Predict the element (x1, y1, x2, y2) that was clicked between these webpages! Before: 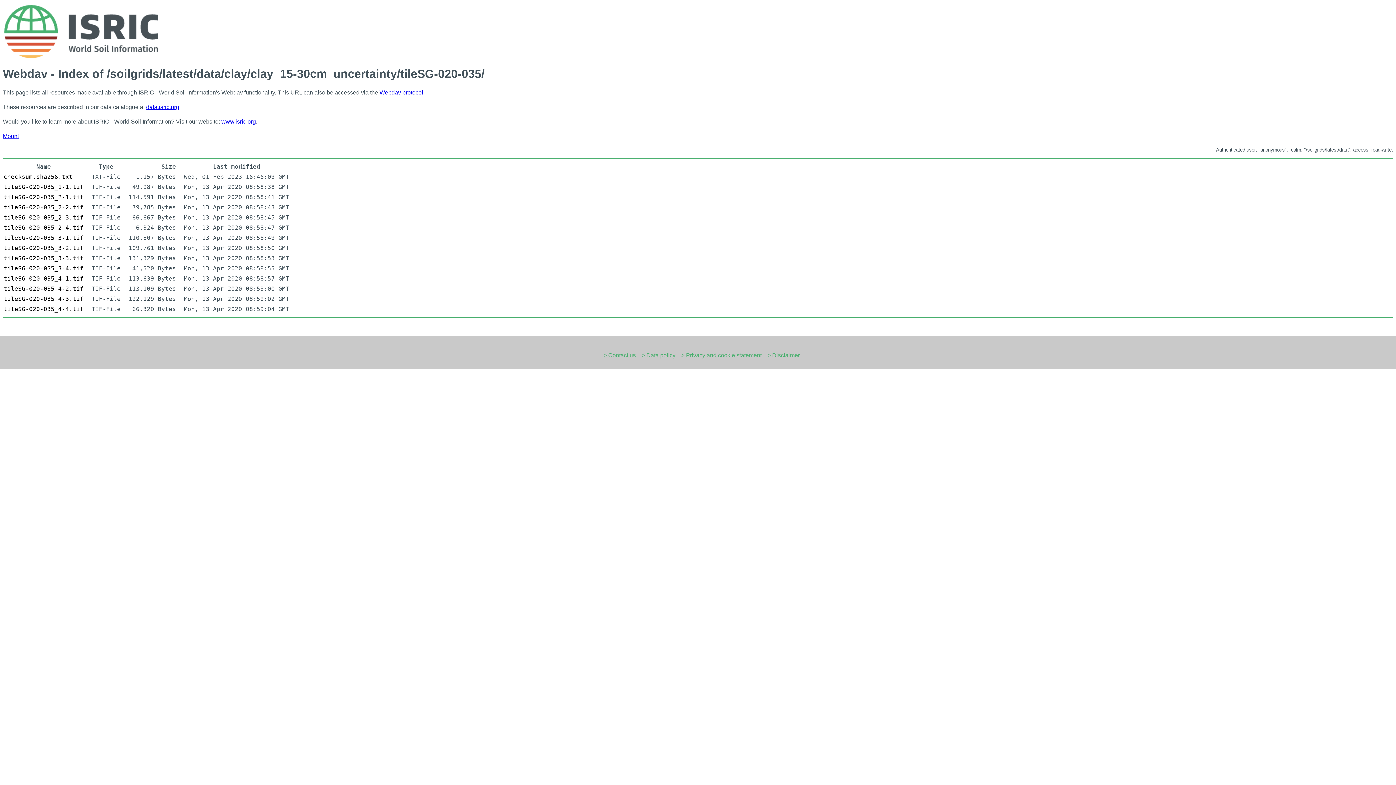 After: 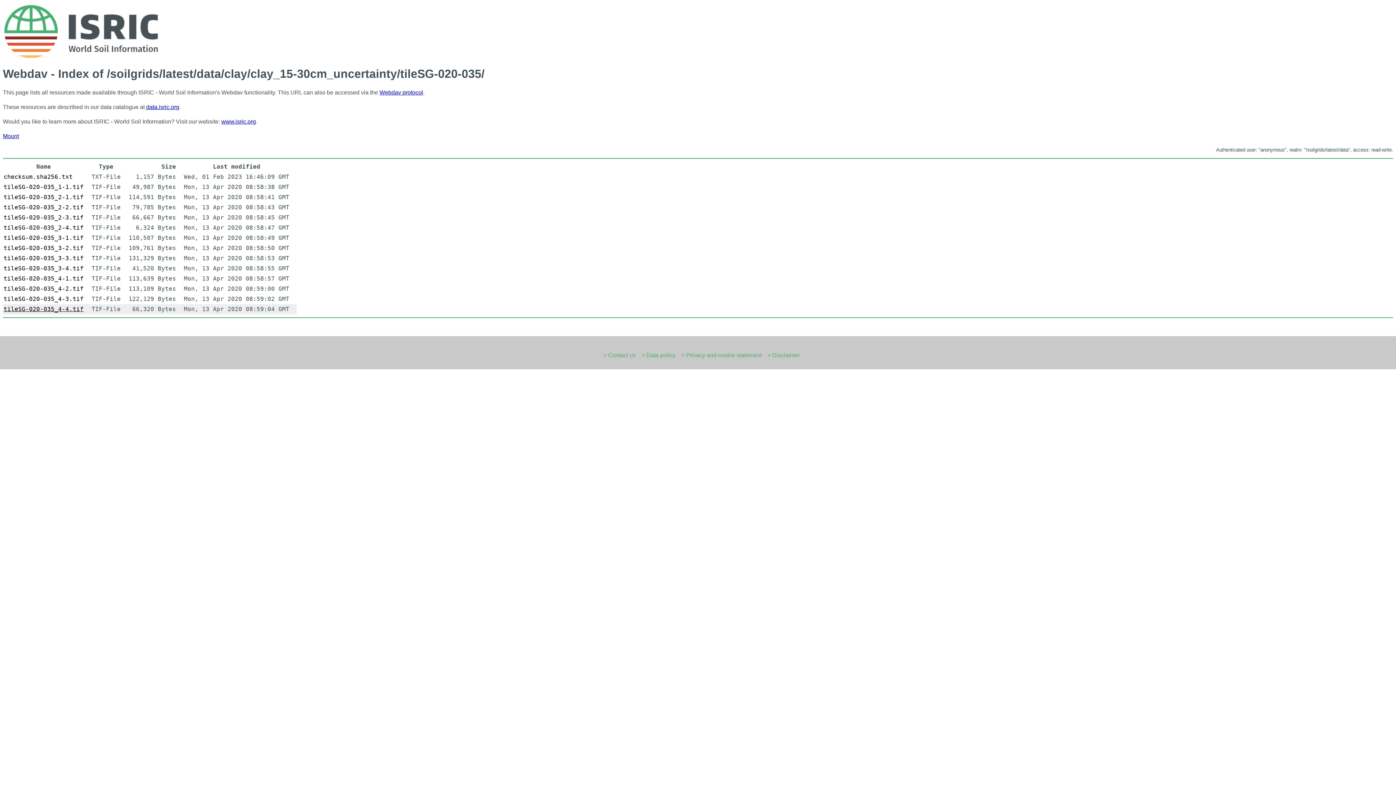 Action: label: tileSG-020-035_4-4.tif bbox: (3, 305, 83, 312)